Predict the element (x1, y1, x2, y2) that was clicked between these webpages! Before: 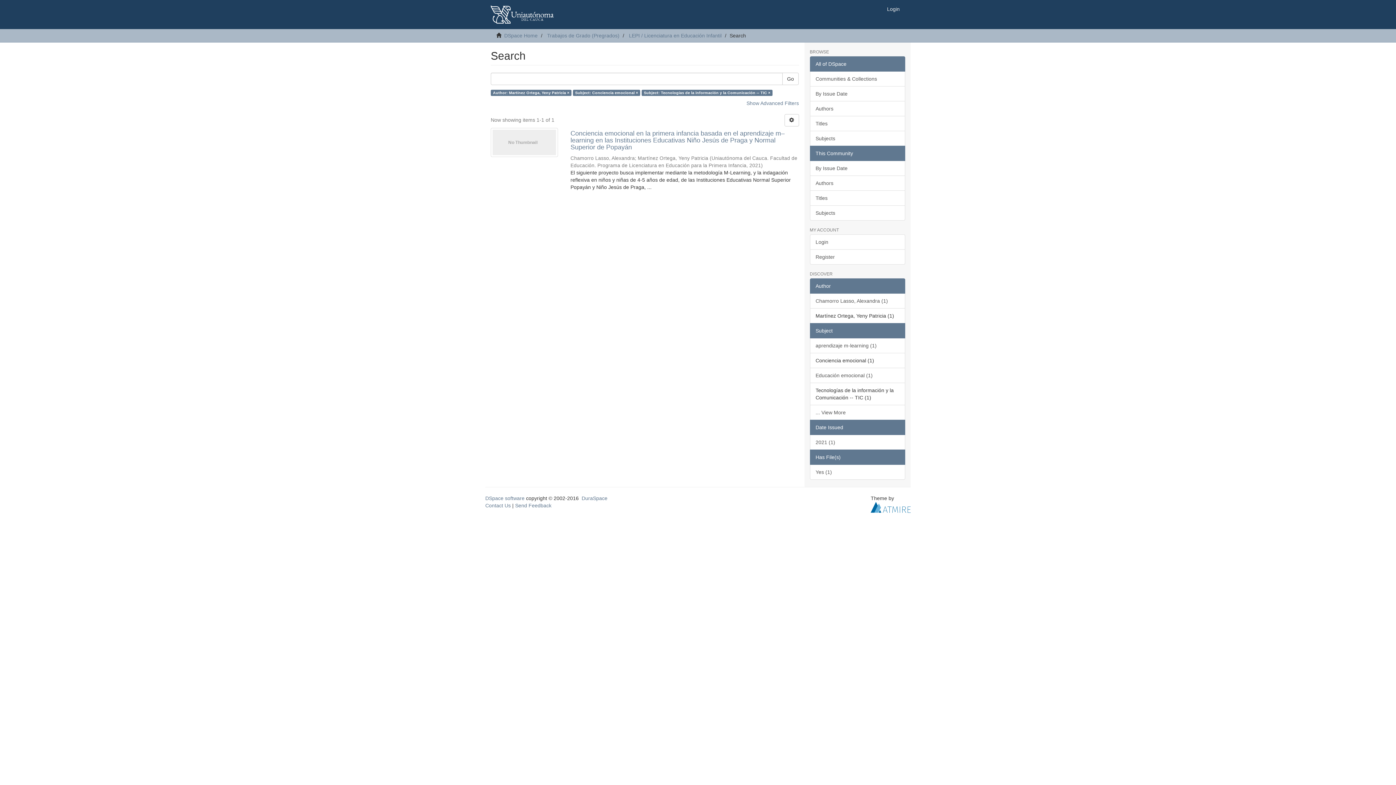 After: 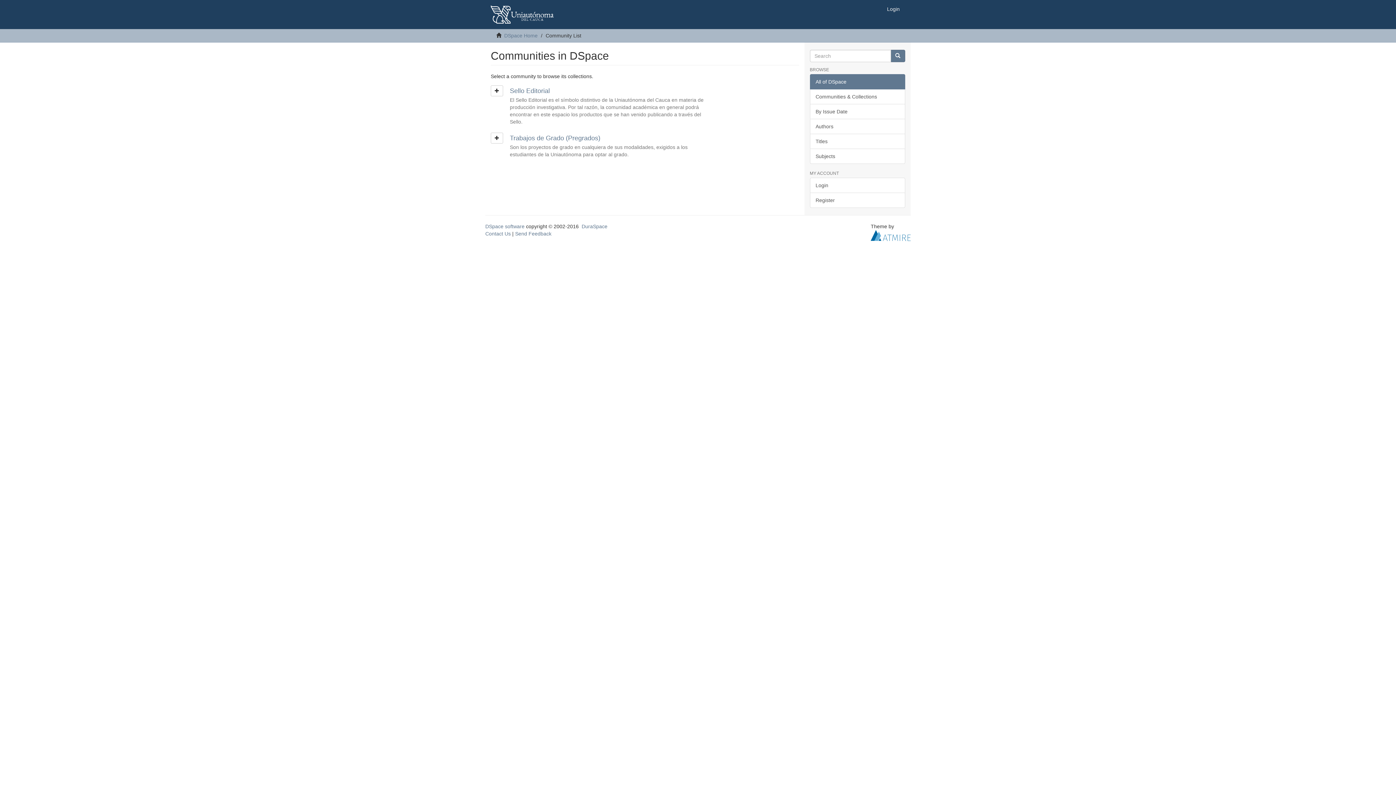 Action: bbox: (810, 71, 905, 86) label: Communities & Collections